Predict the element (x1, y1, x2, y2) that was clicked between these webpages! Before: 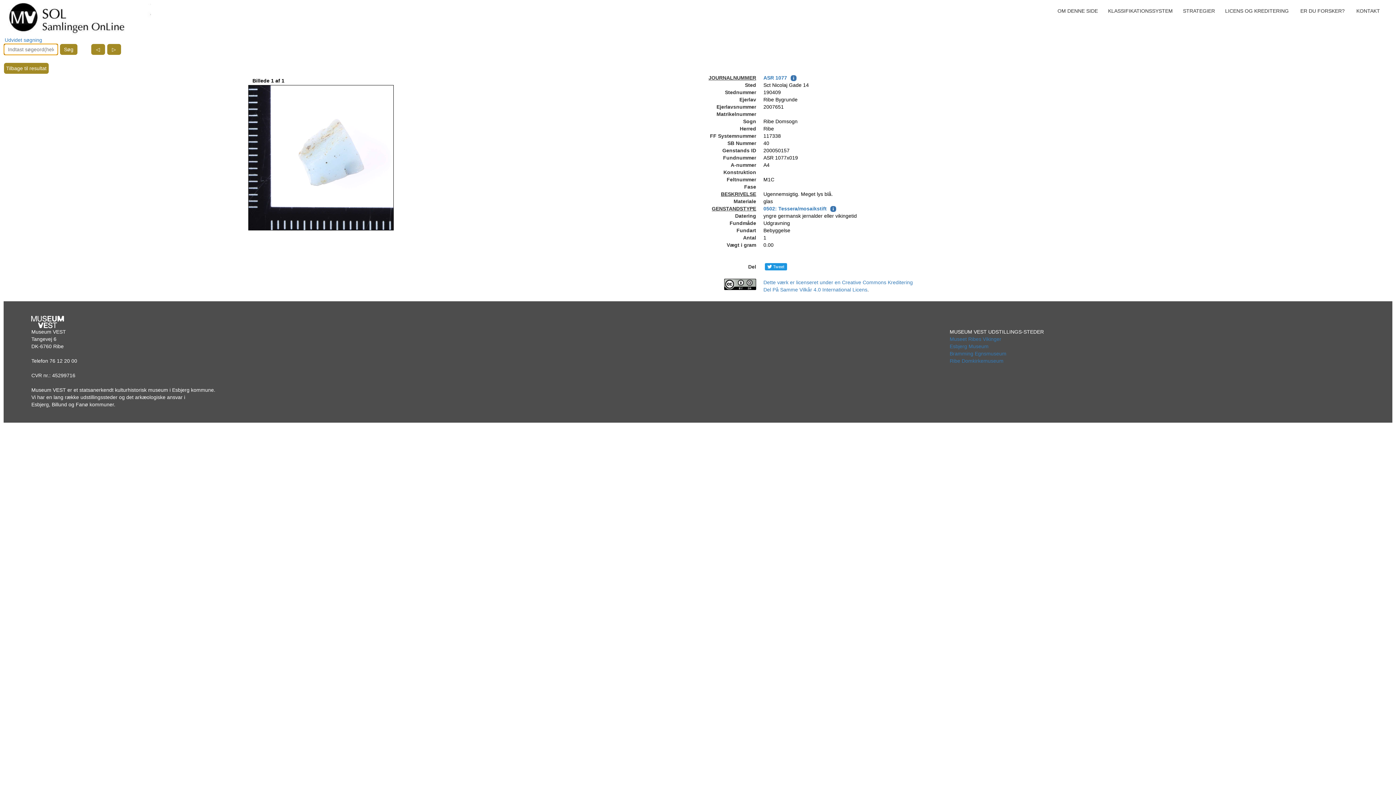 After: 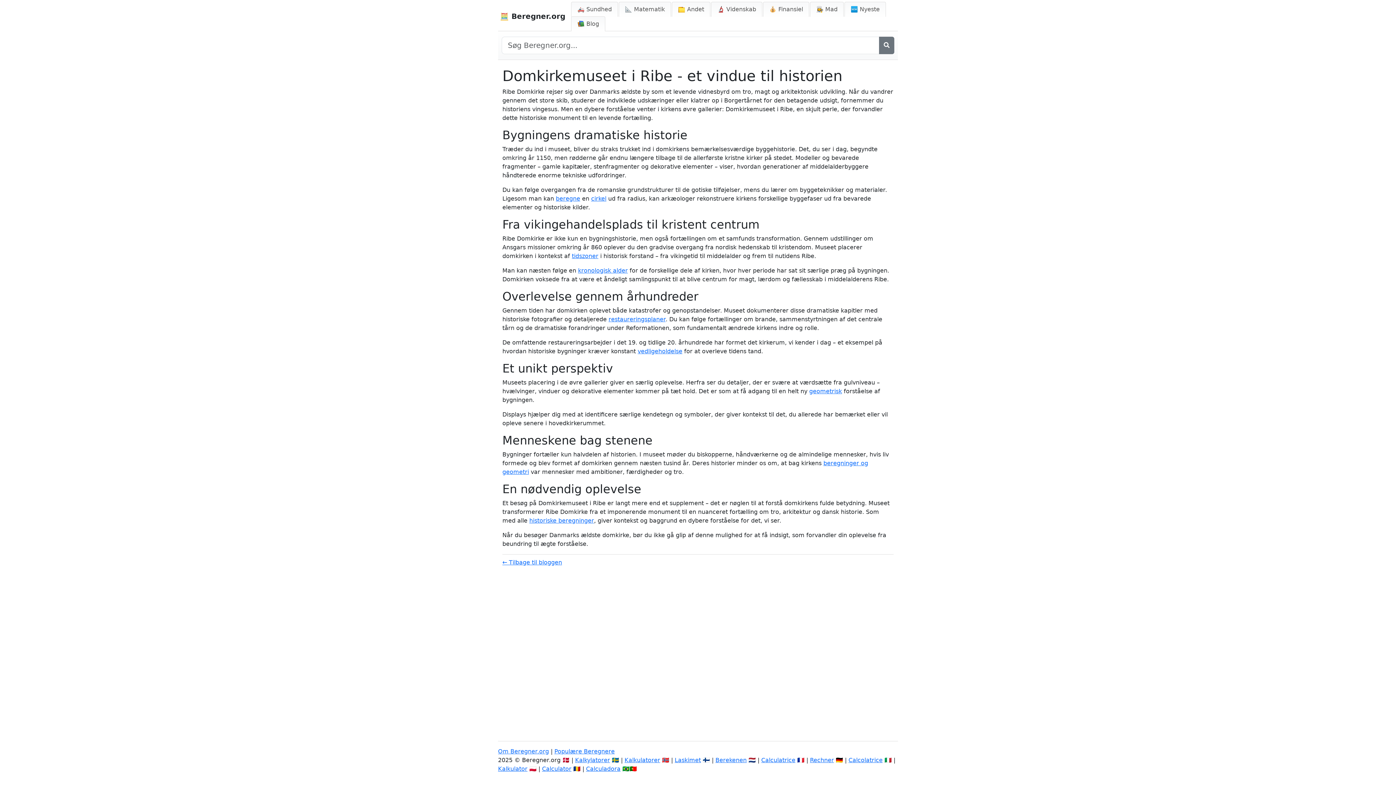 Action: bbox: (949, 358, 1003, 364) label: Ribe Domkirkemuseum